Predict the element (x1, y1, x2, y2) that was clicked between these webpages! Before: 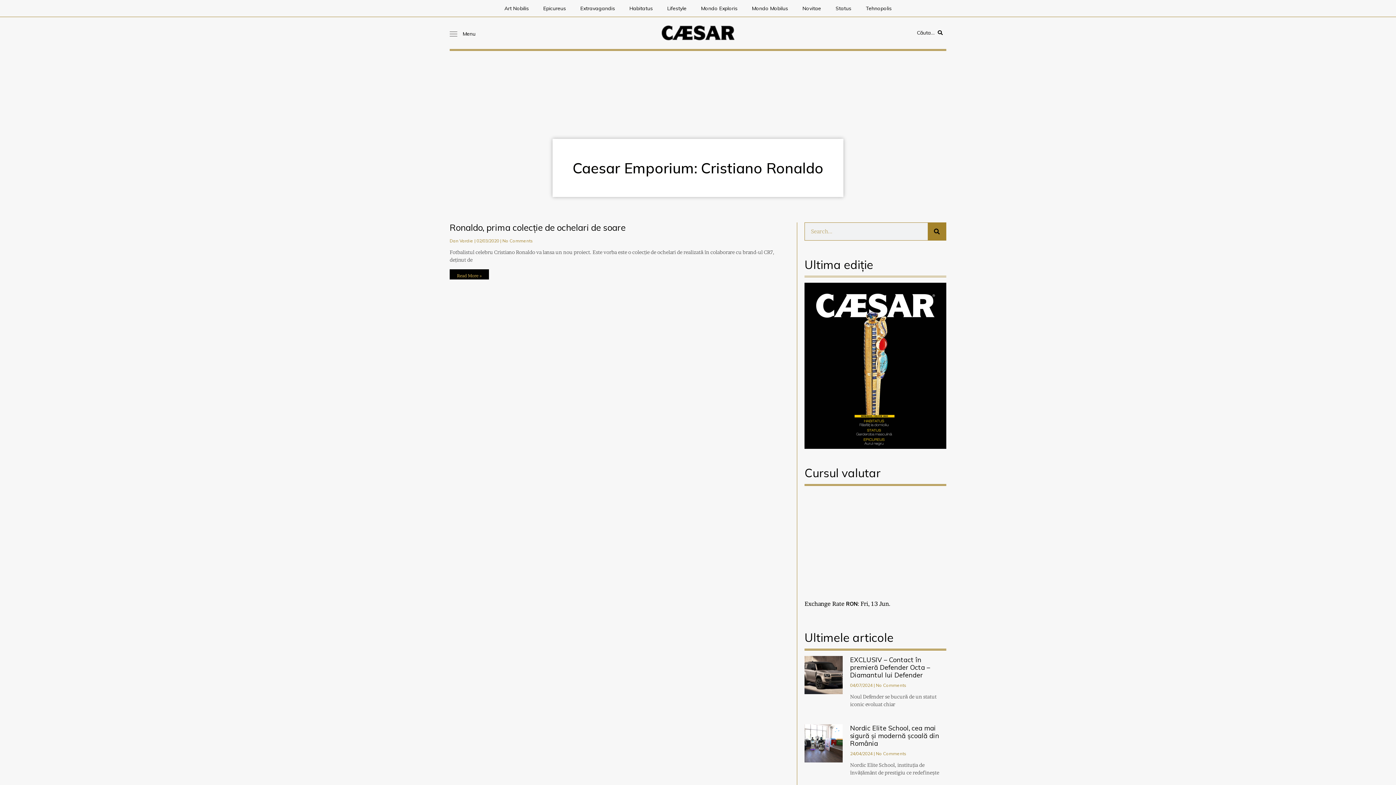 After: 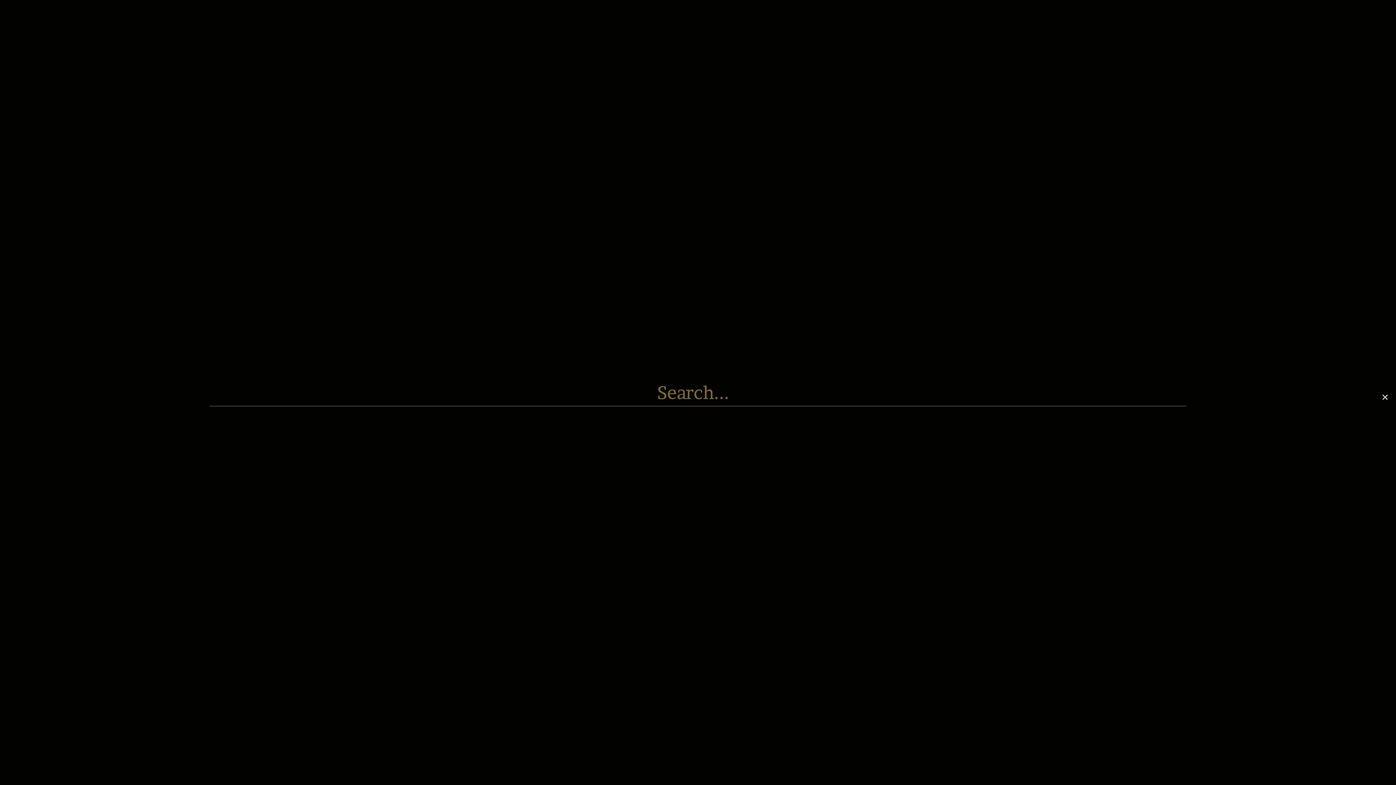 Action: label: Search bbox: (934, 26, 946, 38)